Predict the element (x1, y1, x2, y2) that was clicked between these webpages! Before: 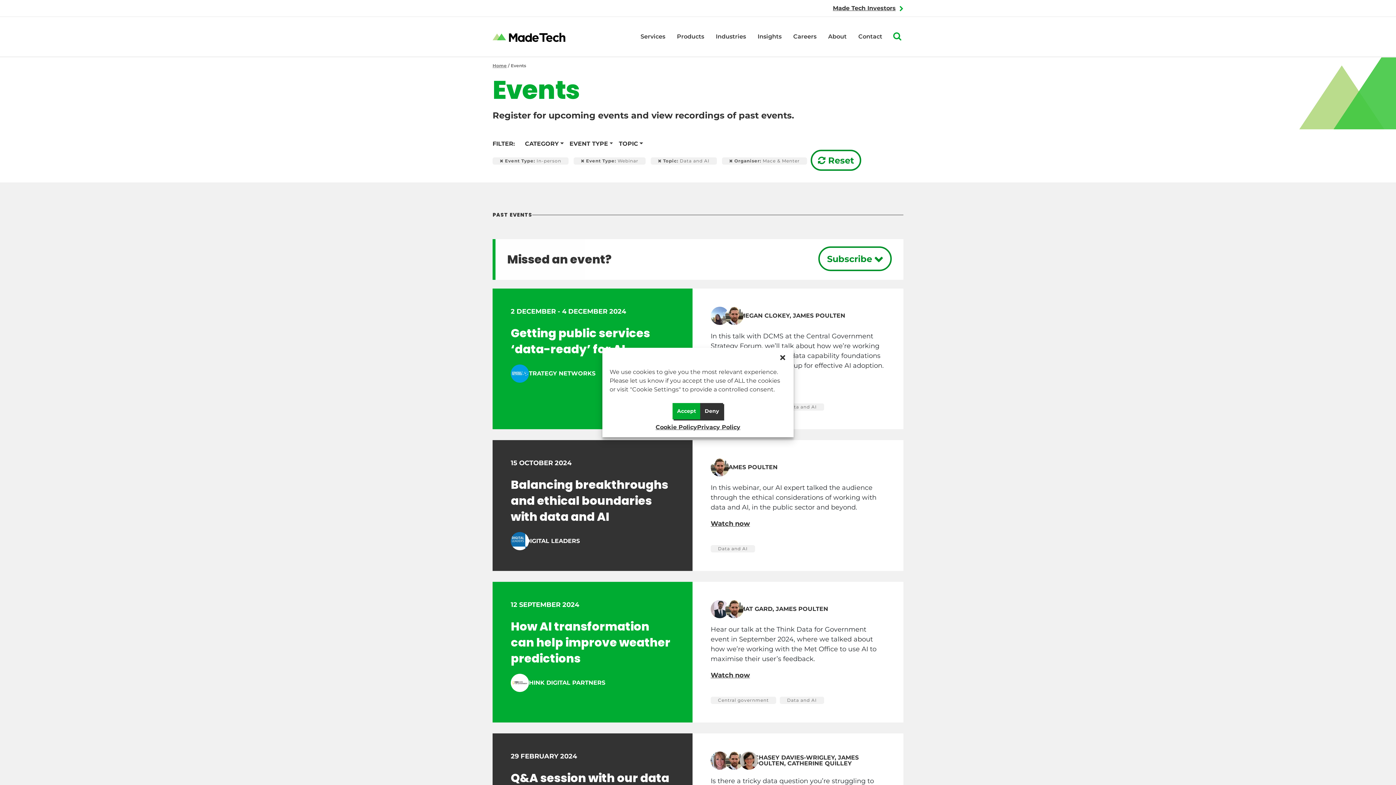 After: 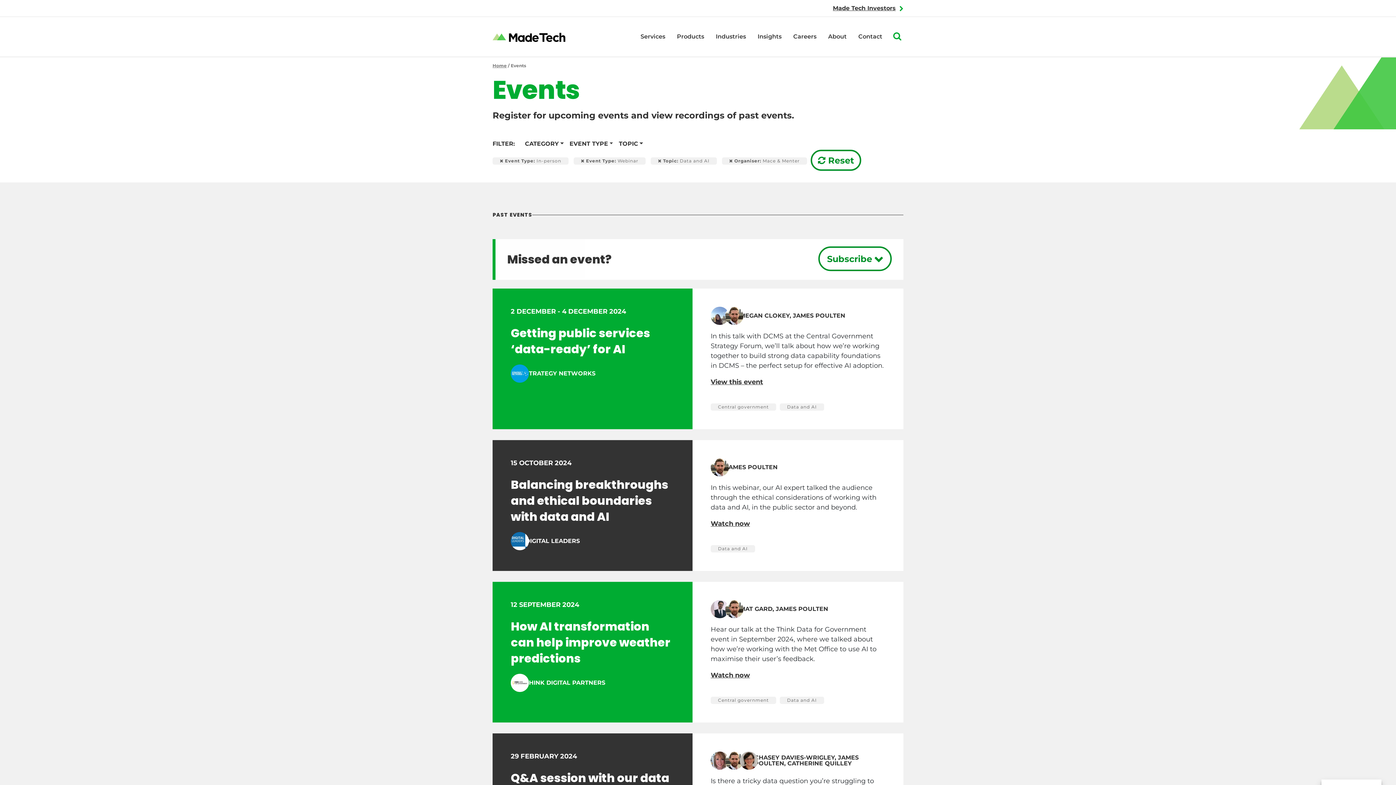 Action: label: Deny bbox: (700, 403, 723, 419)